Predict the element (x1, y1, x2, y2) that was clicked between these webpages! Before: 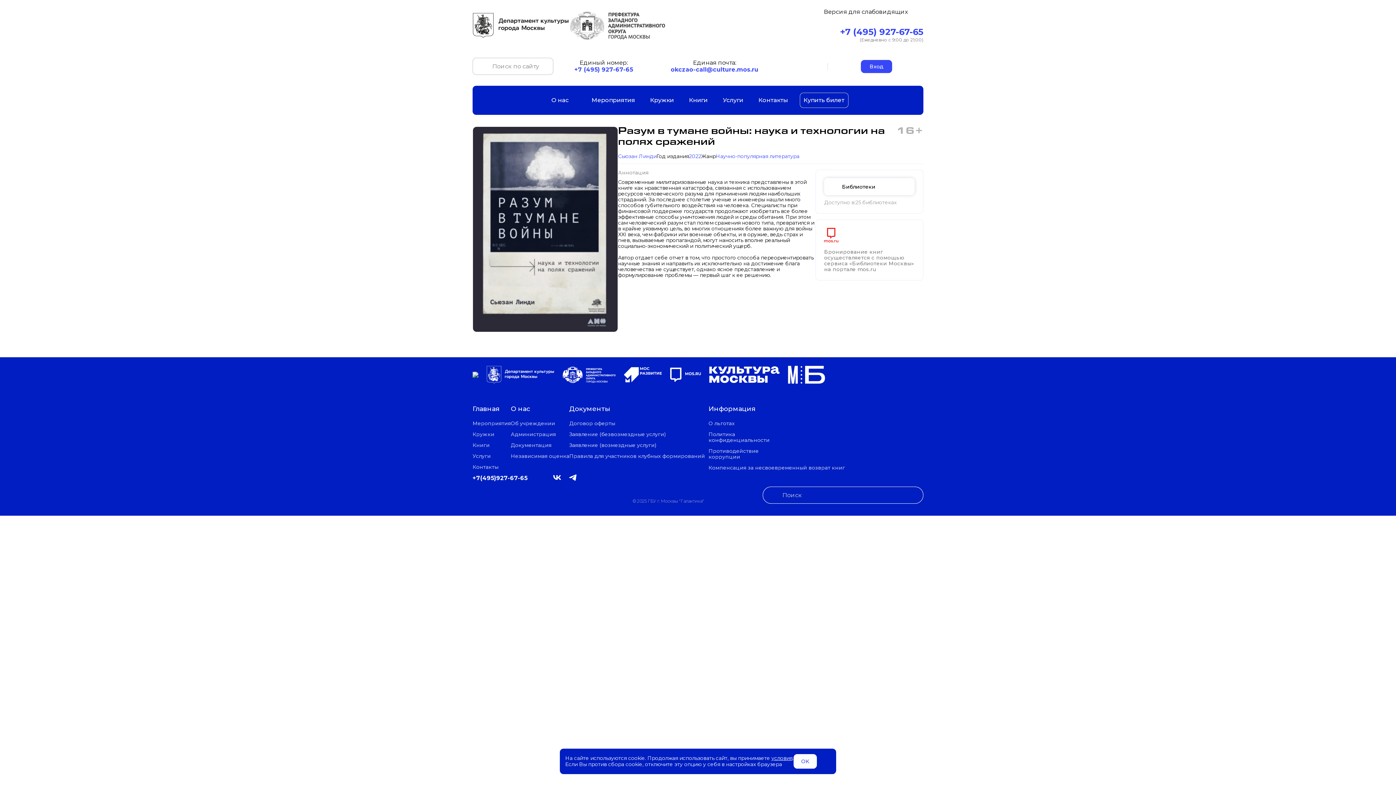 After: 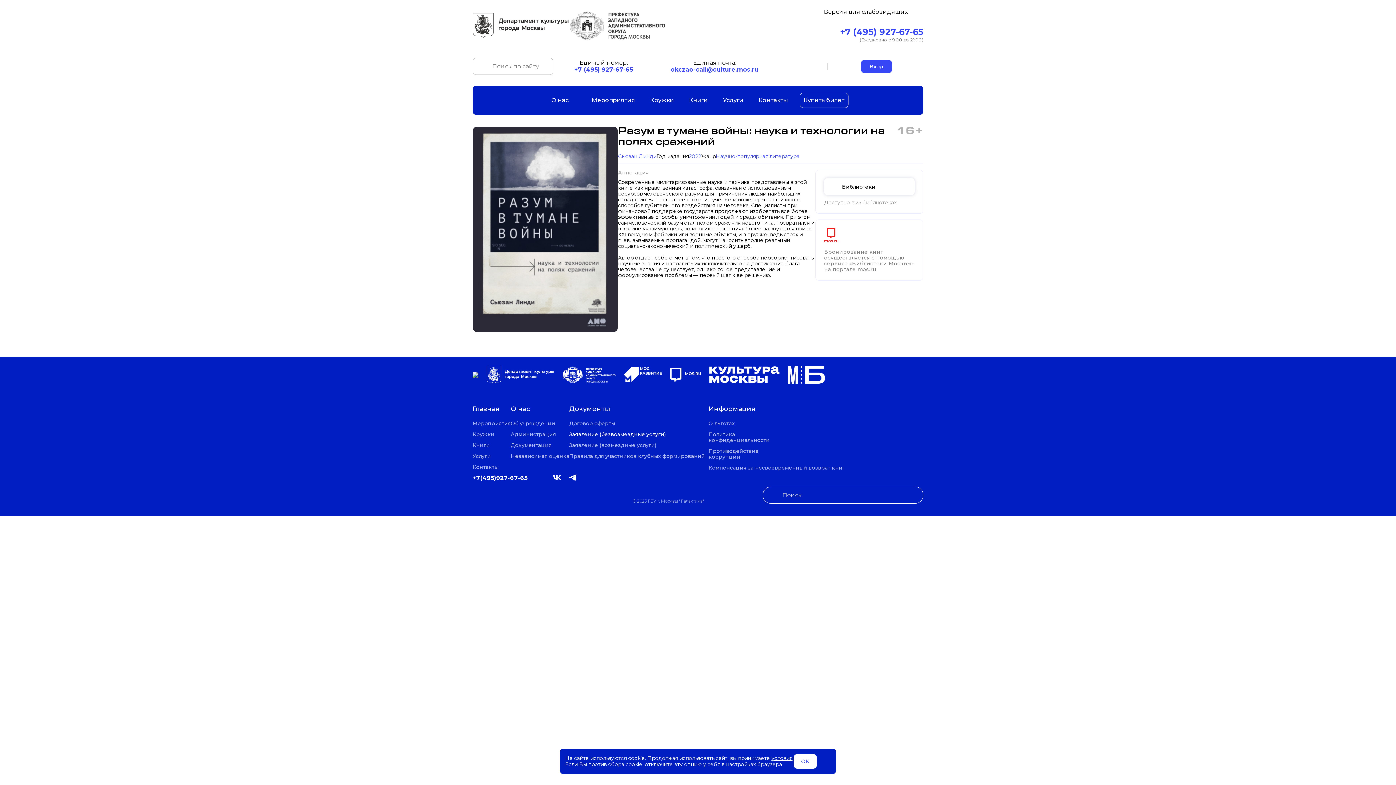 Action: bbox: (569, 431, 705, 437) label: Заявление (безвозмездные услуги)